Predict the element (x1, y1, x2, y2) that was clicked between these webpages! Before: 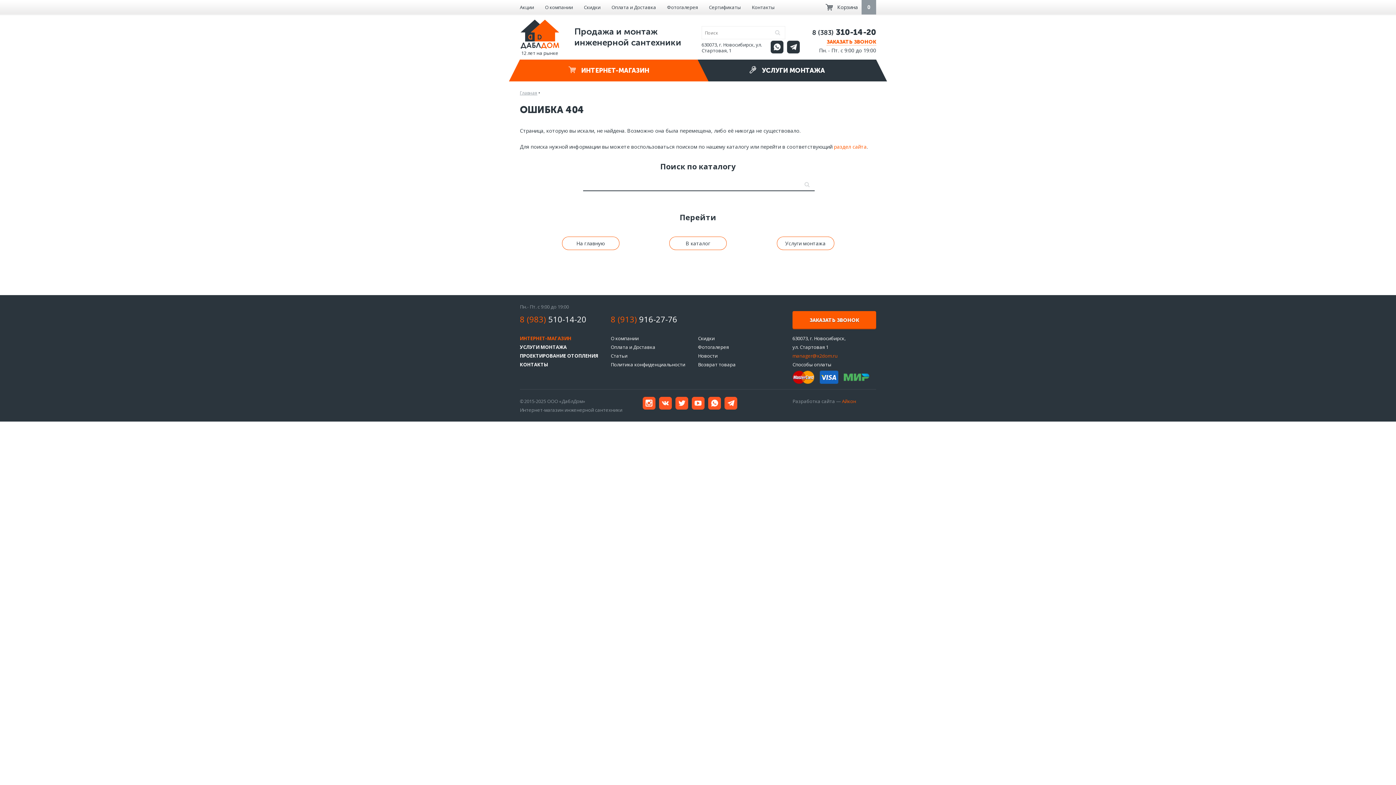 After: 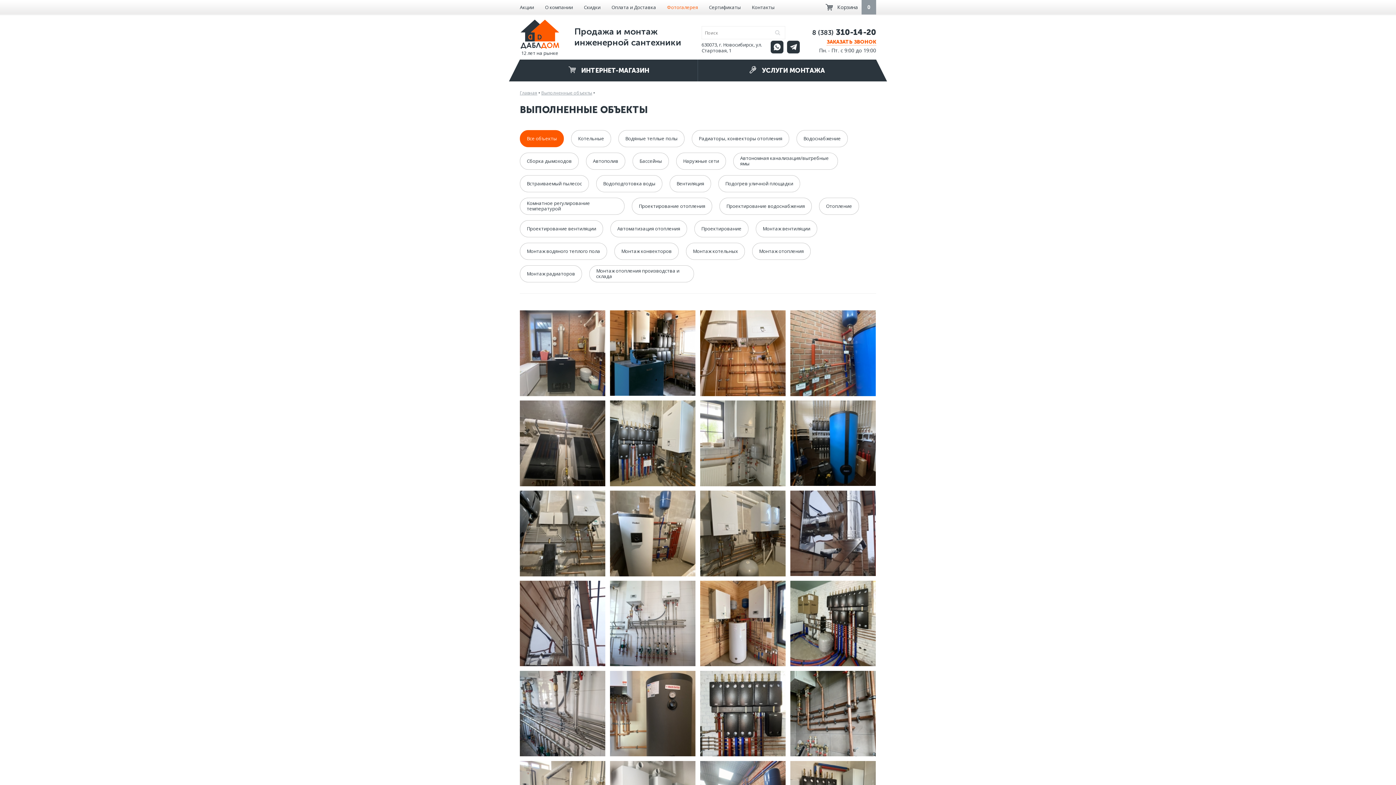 Action: label: Фотогалерея bbox: (698, 344, 729, 350)